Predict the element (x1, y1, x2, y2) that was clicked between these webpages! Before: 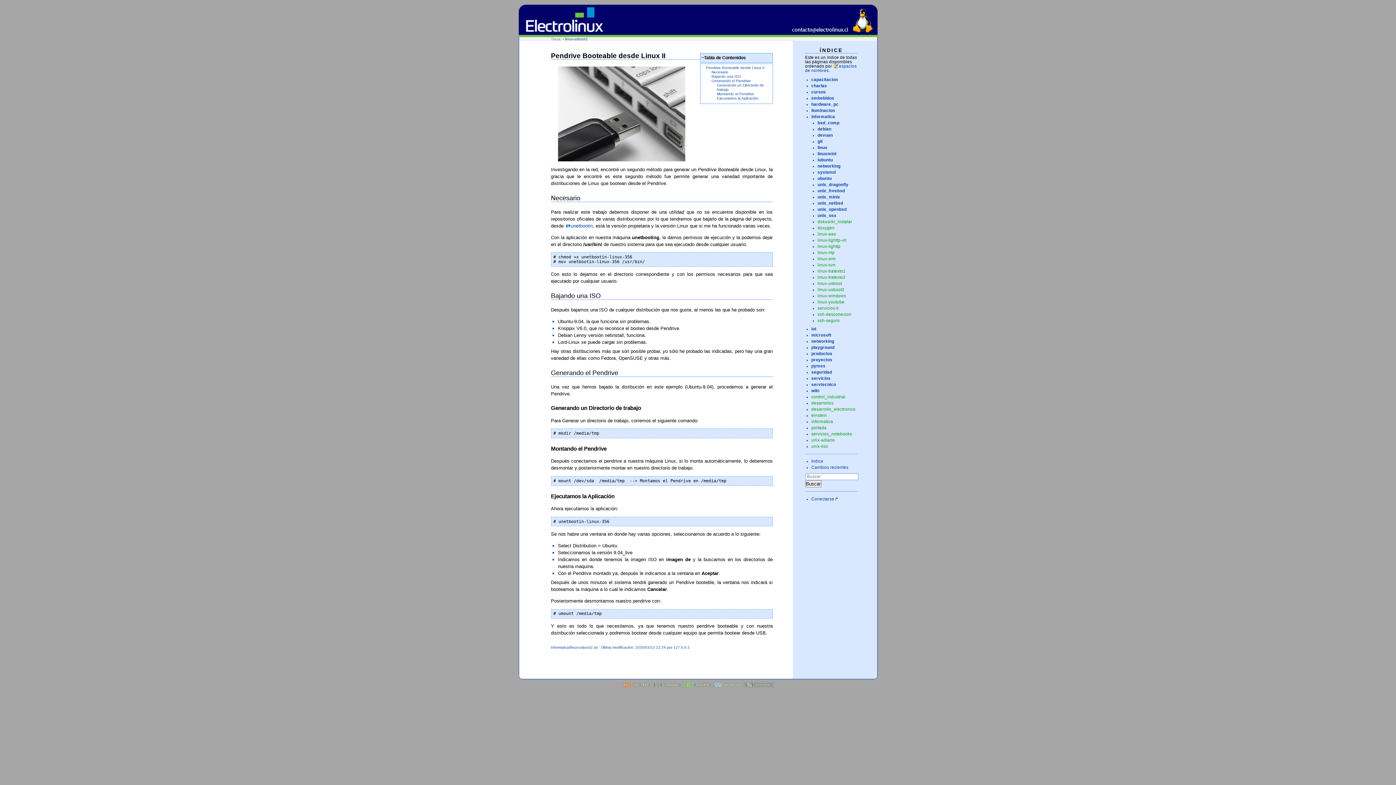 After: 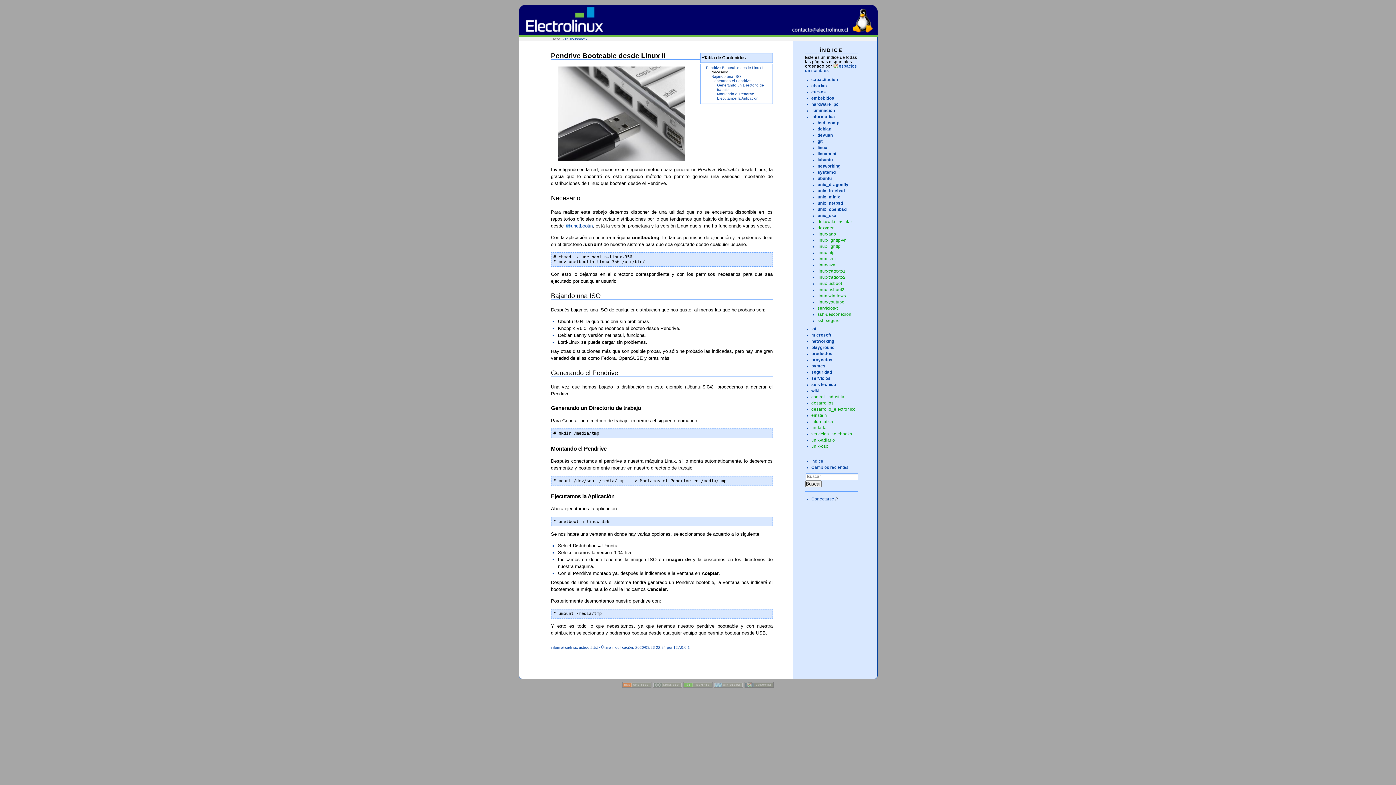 Action: bbox: (711, 70, 728, 74) label: Necesario